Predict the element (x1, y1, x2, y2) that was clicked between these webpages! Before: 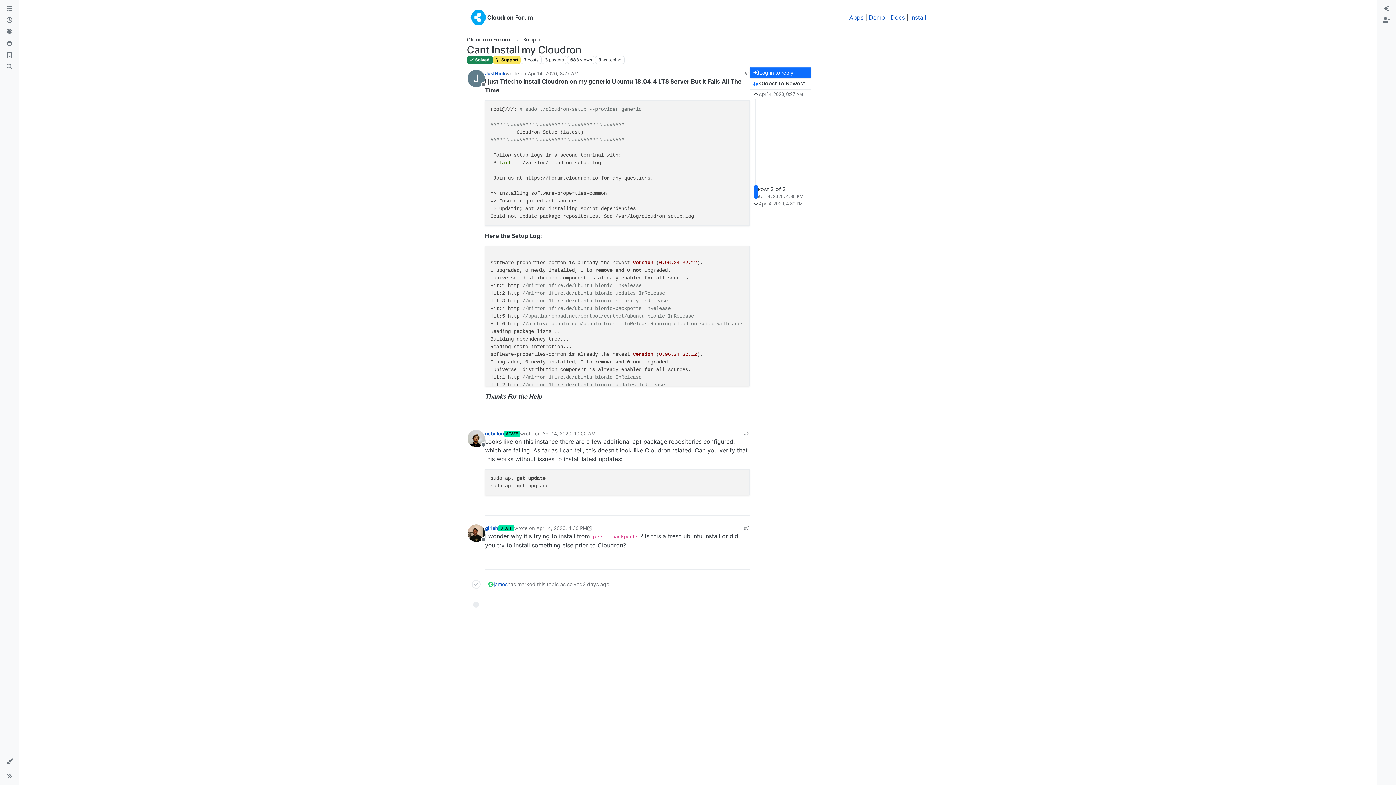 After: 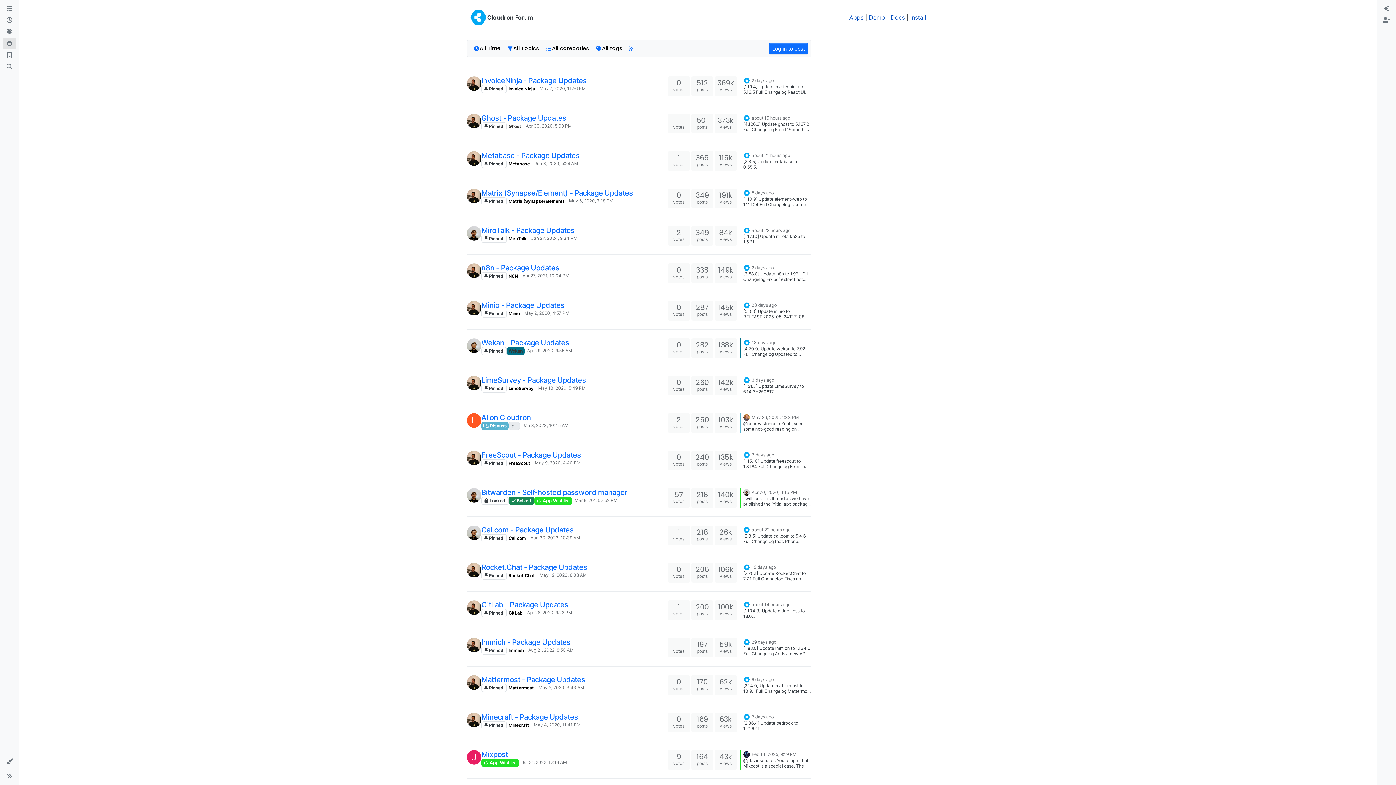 Action: label: Popular bbox: (2, 37, 16, 49)